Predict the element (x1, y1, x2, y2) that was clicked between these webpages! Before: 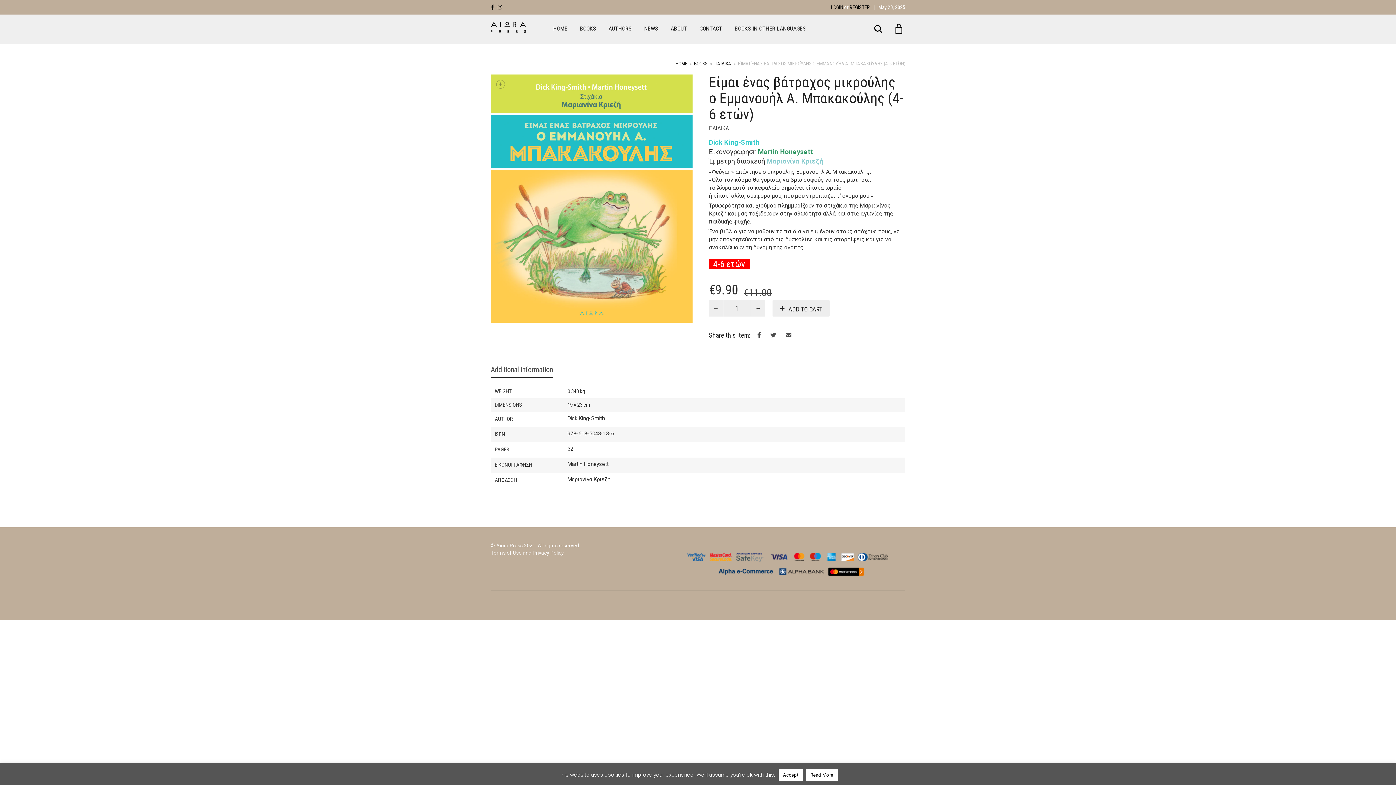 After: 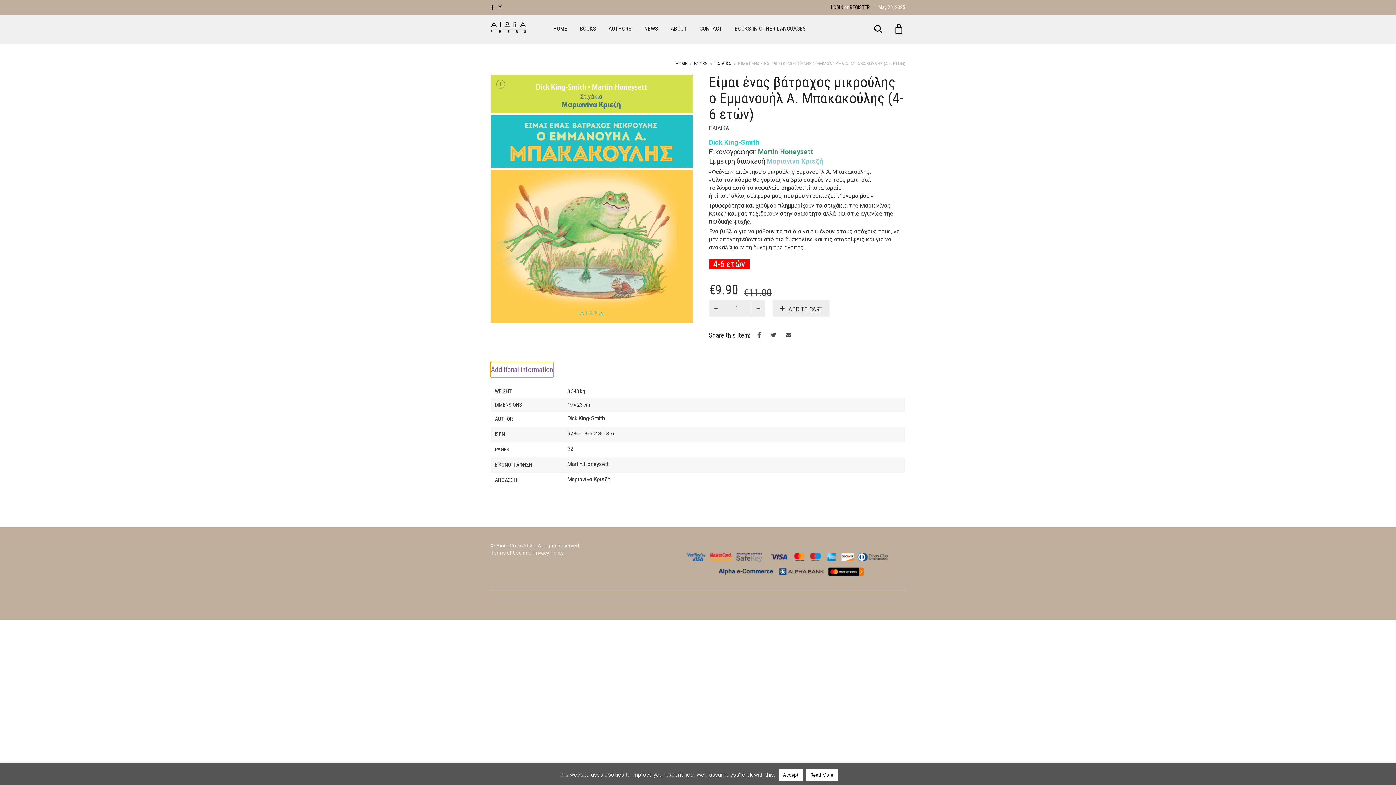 Action: bbox: (490, 362, 553, 377) label: Additional information